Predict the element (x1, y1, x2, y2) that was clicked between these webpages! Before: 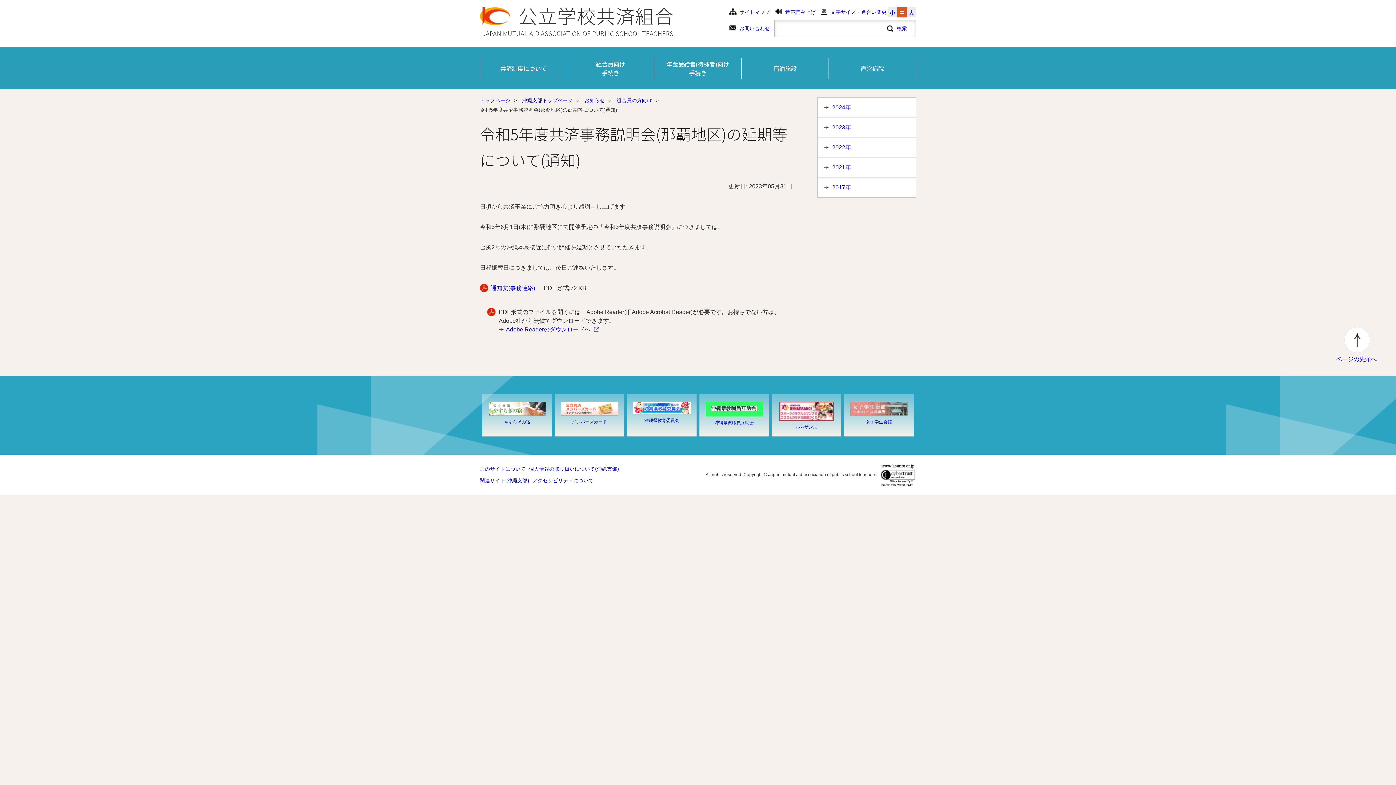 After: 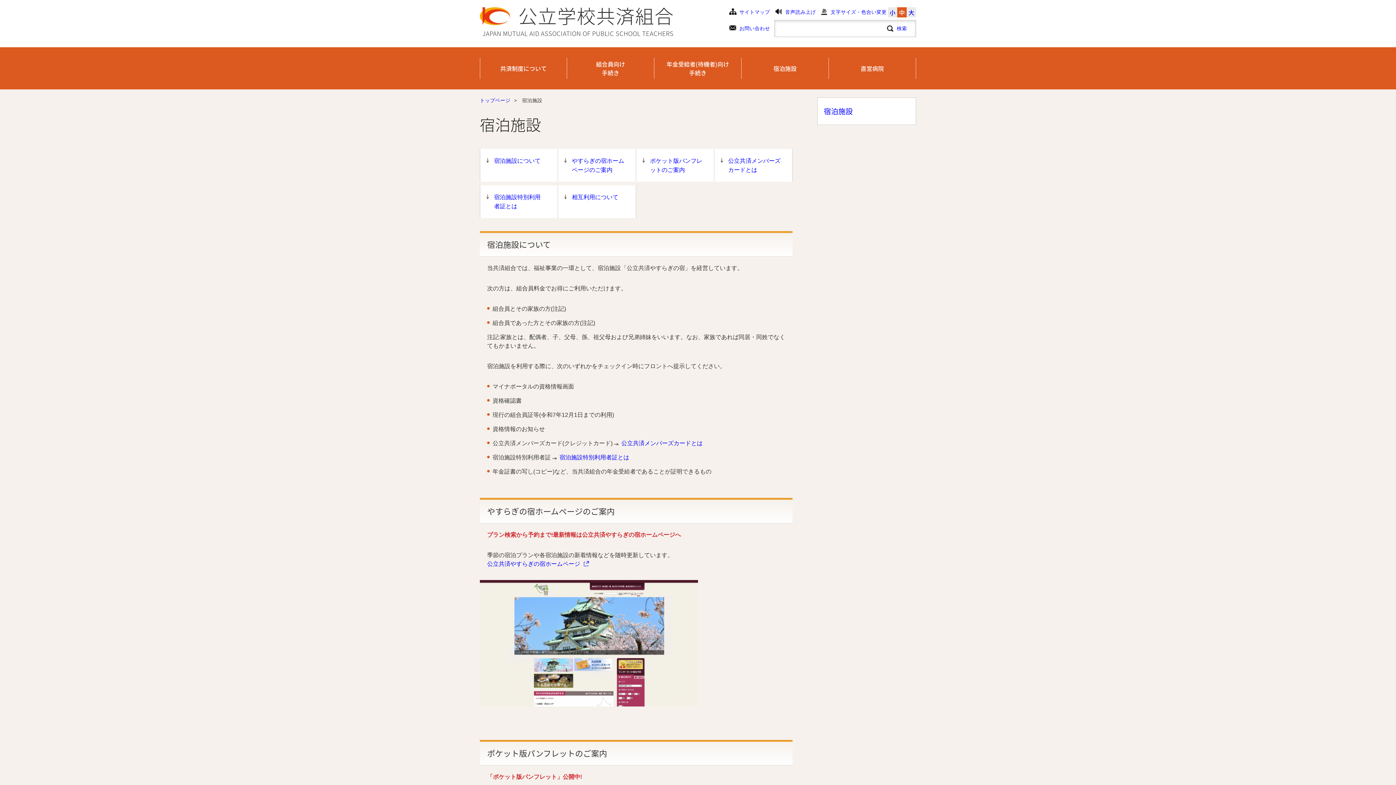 Action: label: 宿泊施設 bbox: (741, 57, 828, 78)